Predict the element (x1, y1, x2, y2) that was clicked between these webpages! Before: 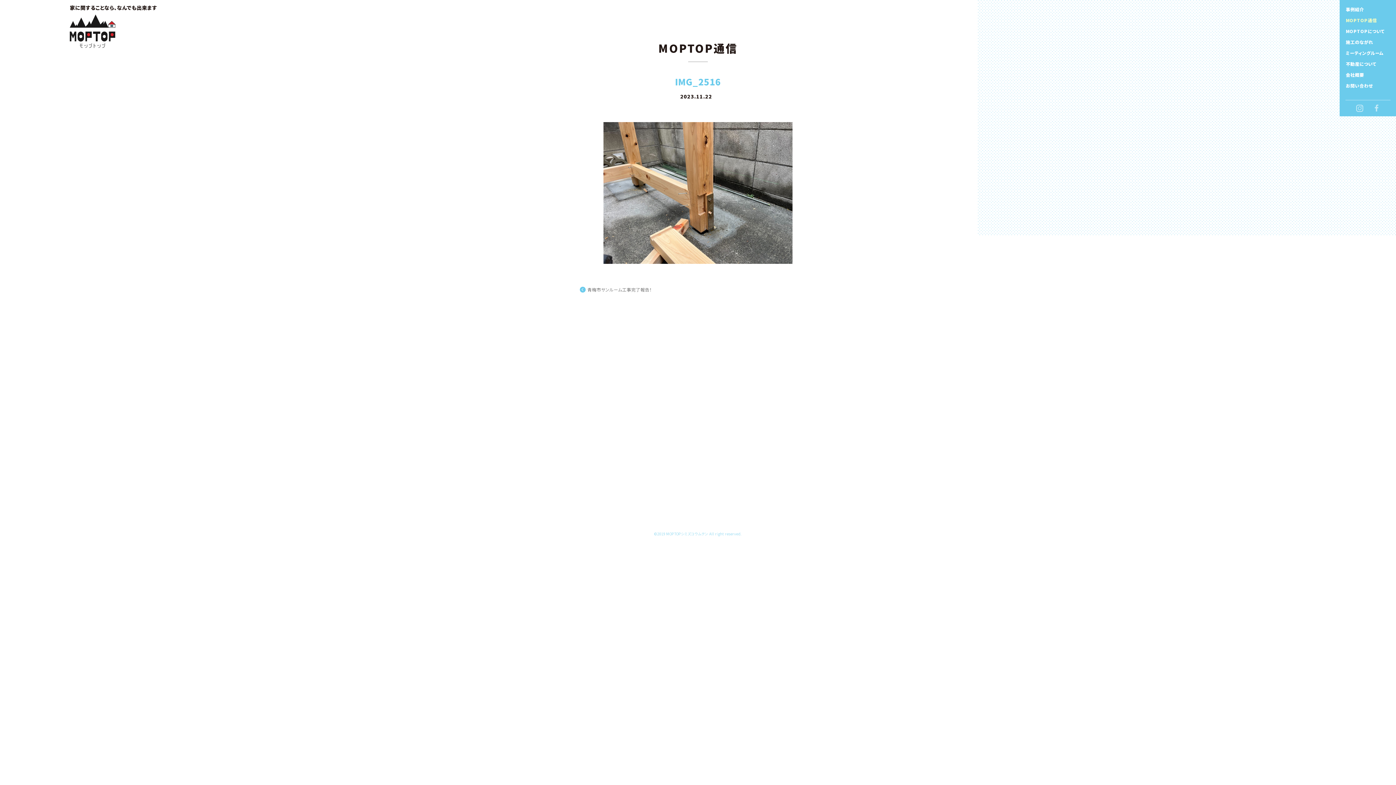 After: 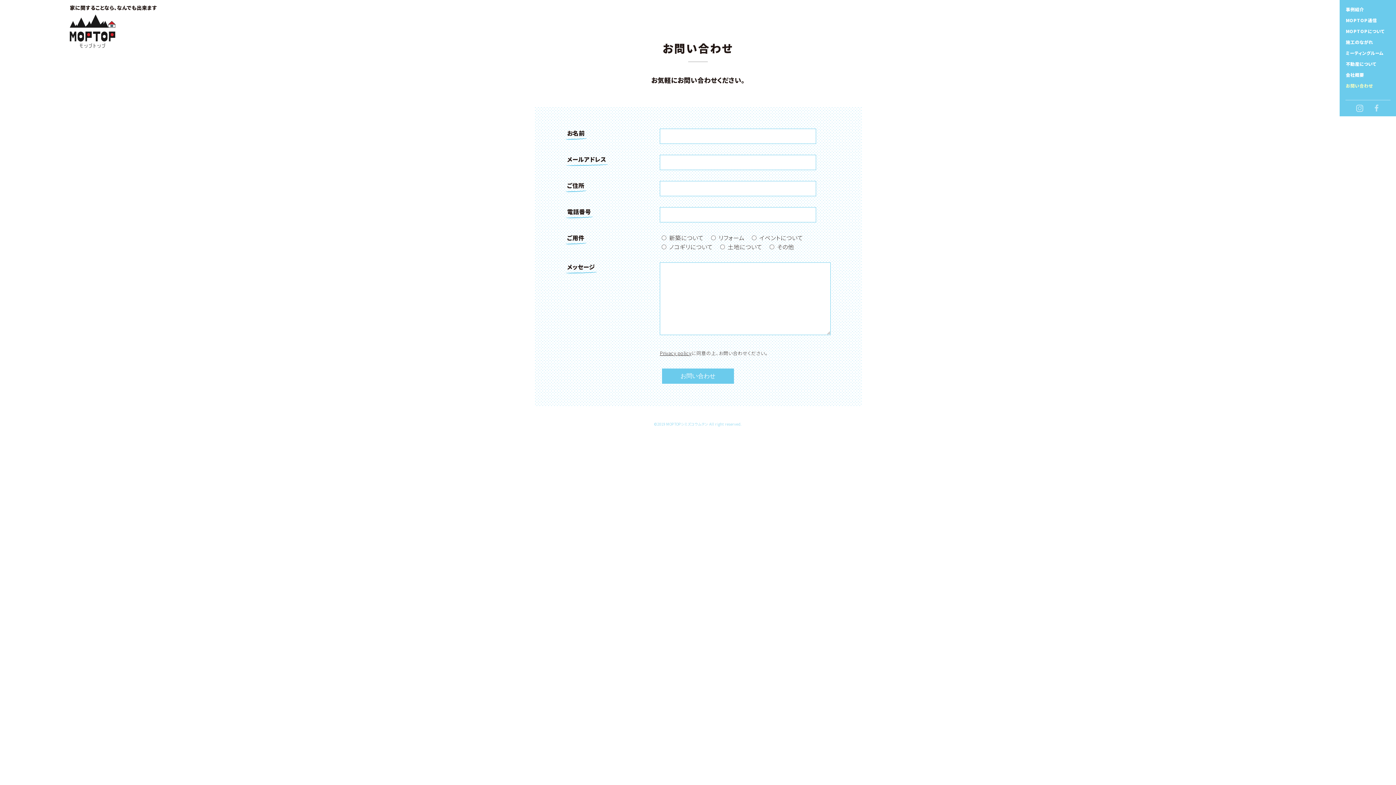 Action: label: お問い合わせ bbox: (1346, 83, 1387, 89)